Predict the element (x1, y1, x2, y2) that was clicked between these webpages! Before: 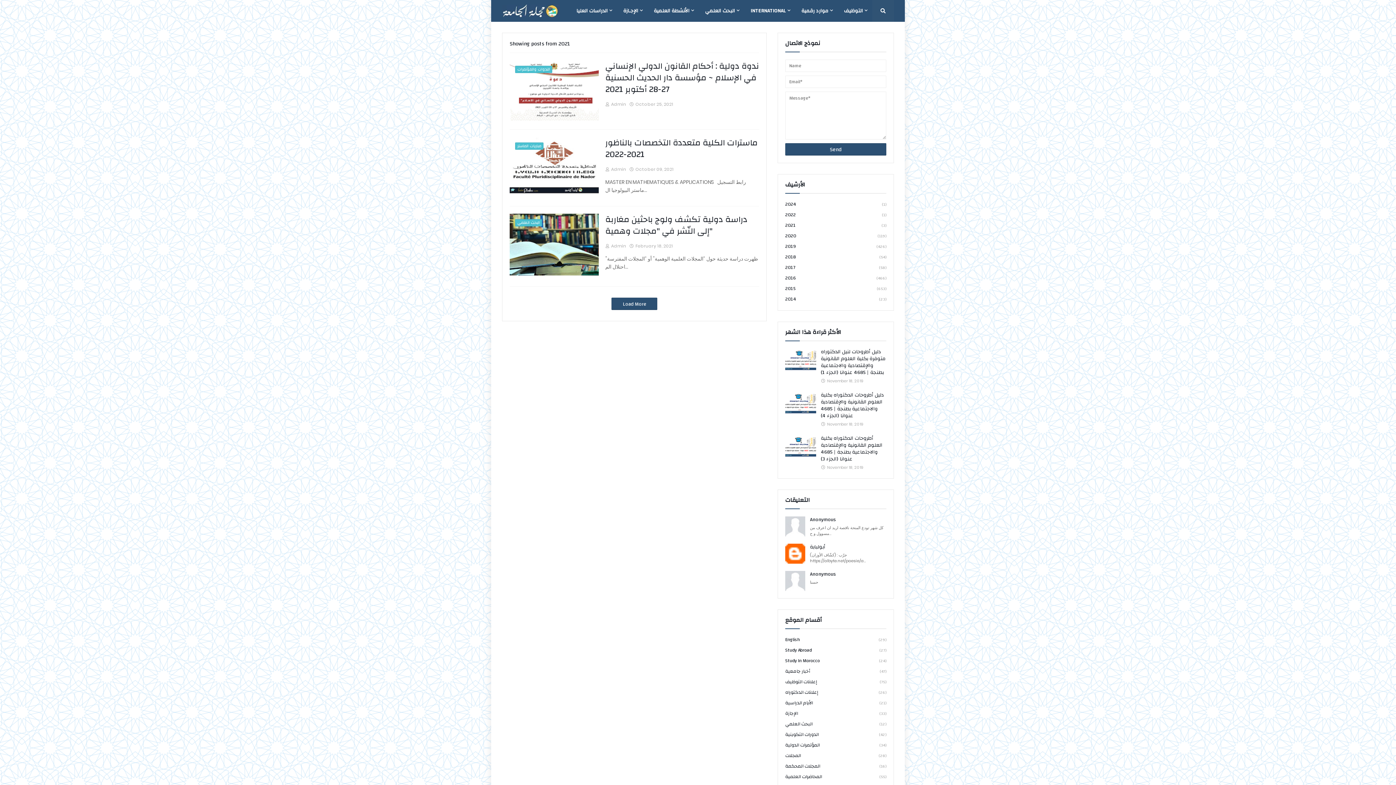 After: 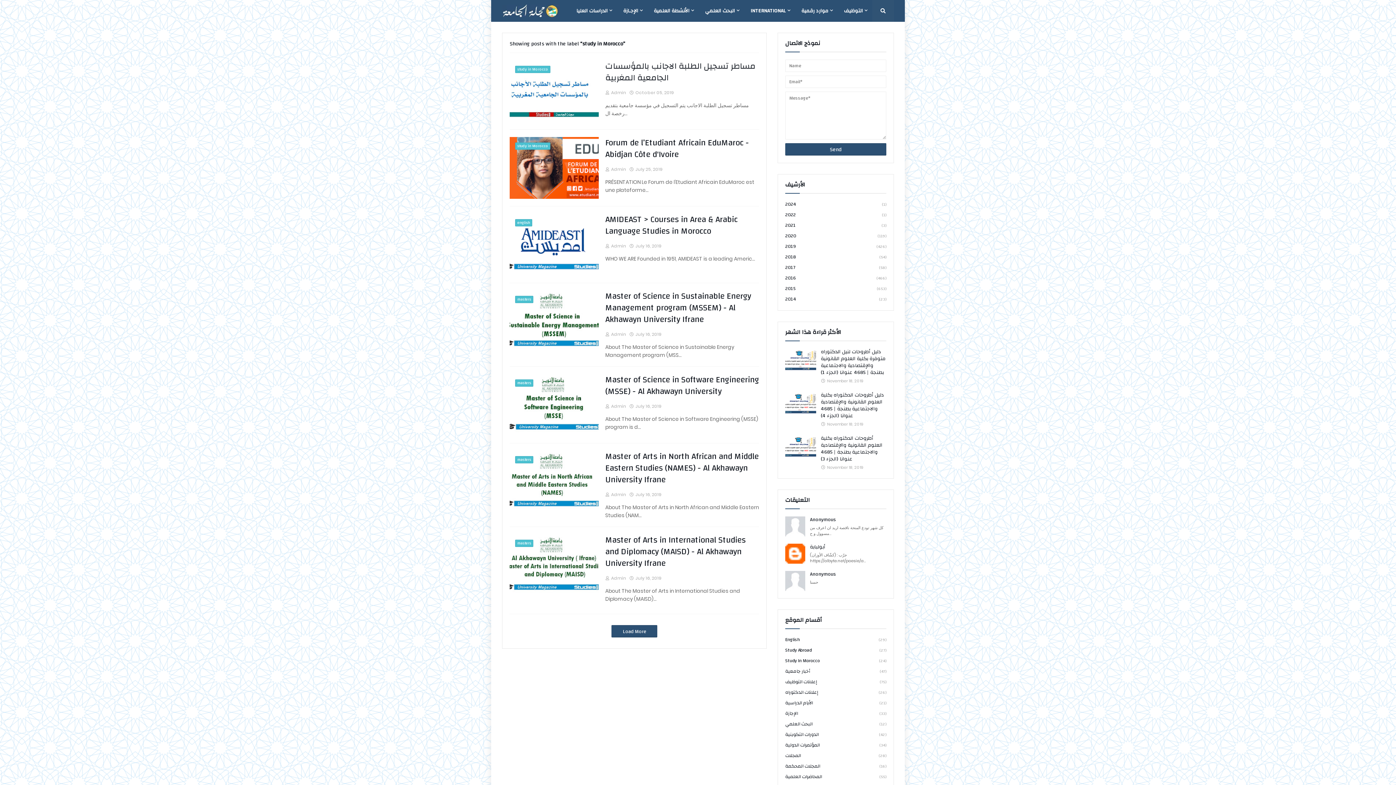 Action: bbox: (785, 656, 886, 666) label: Study In Morocco
(24)